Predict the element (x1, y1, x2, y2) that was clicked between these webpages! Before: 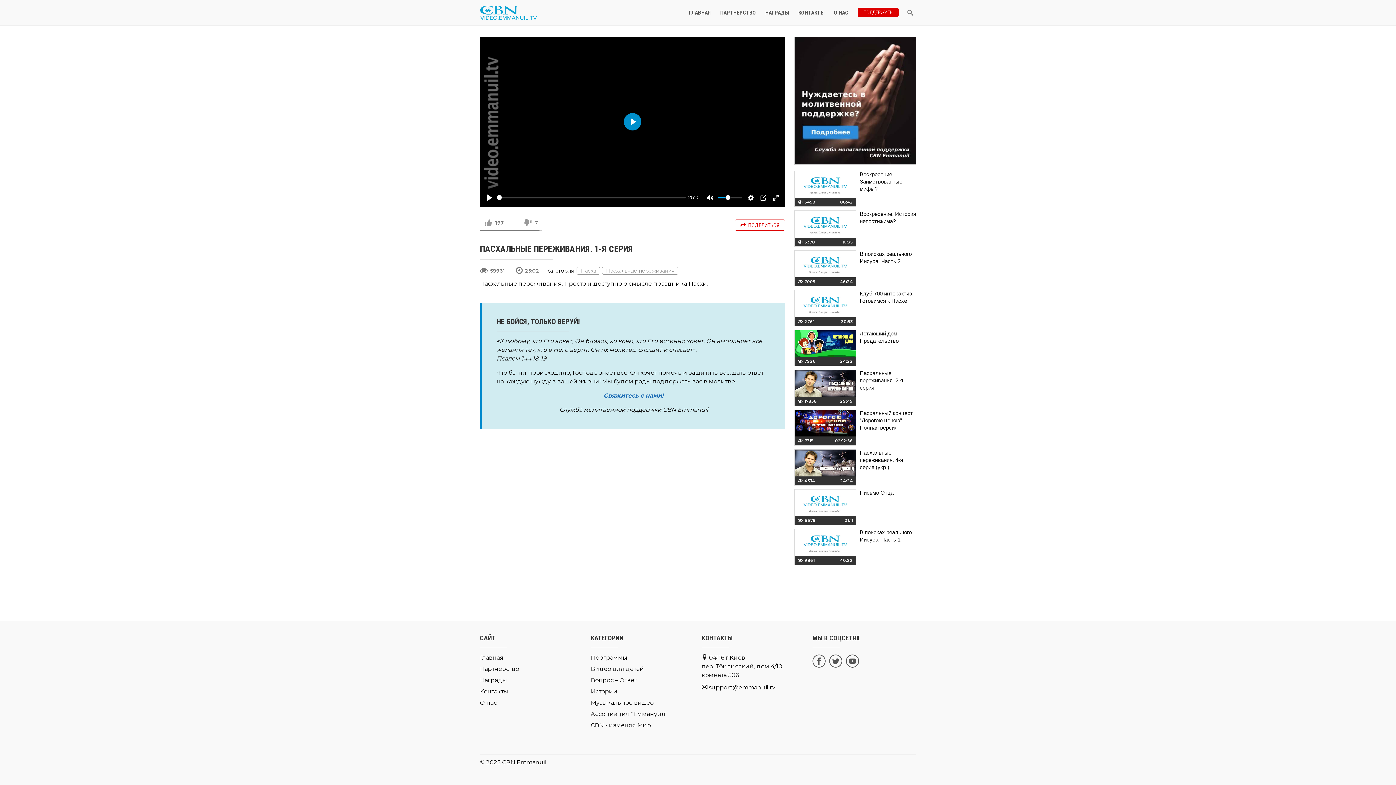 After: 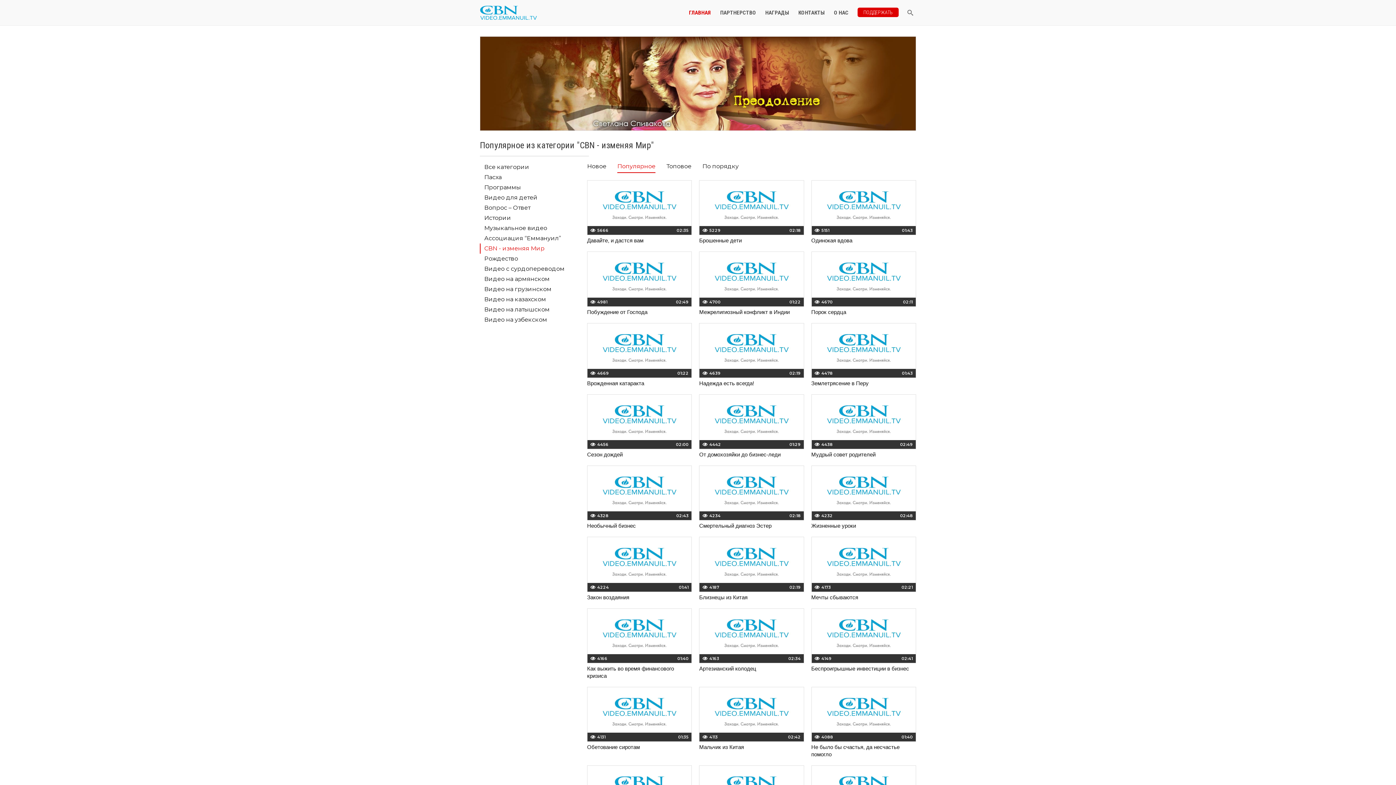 Action: bbox: (590, 721, 651, 730) label: CBN - изменяя Мир